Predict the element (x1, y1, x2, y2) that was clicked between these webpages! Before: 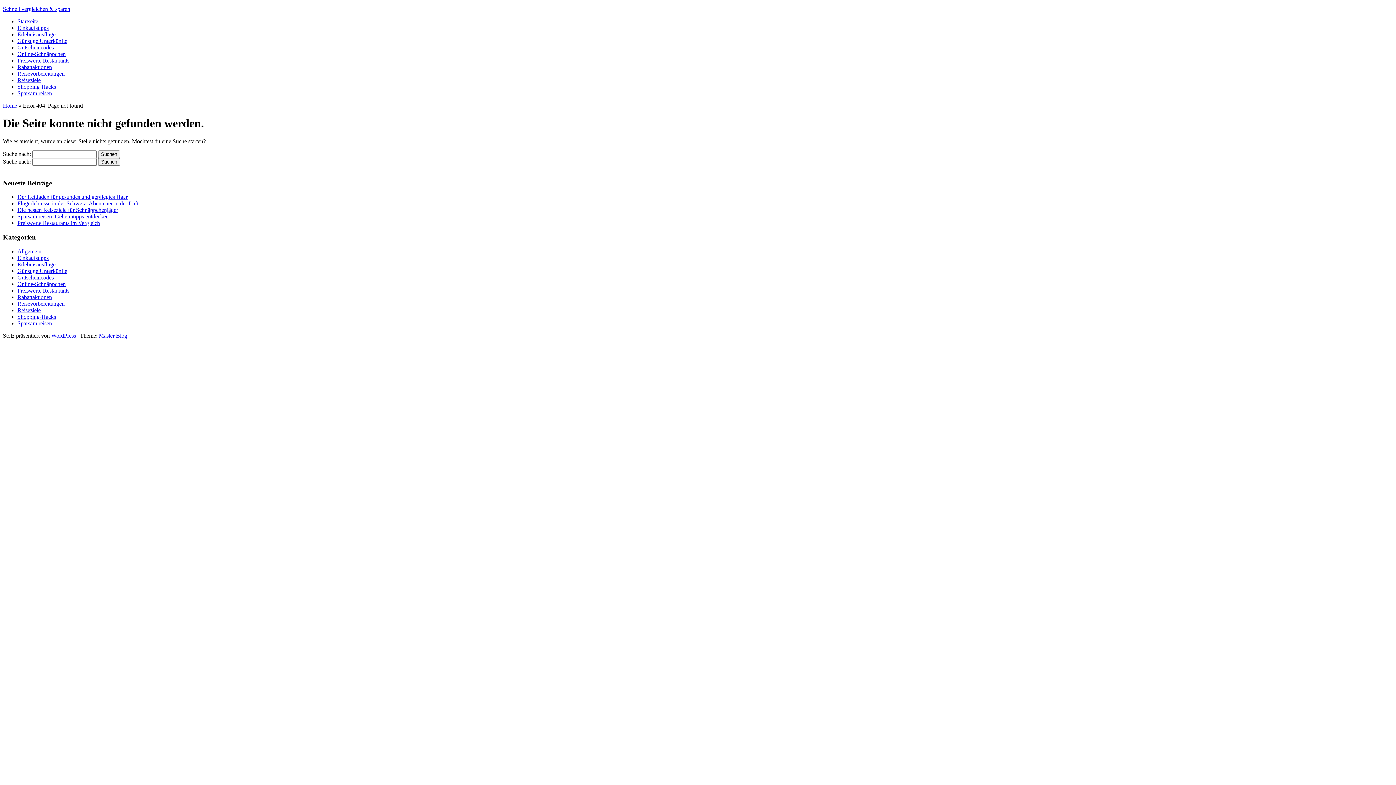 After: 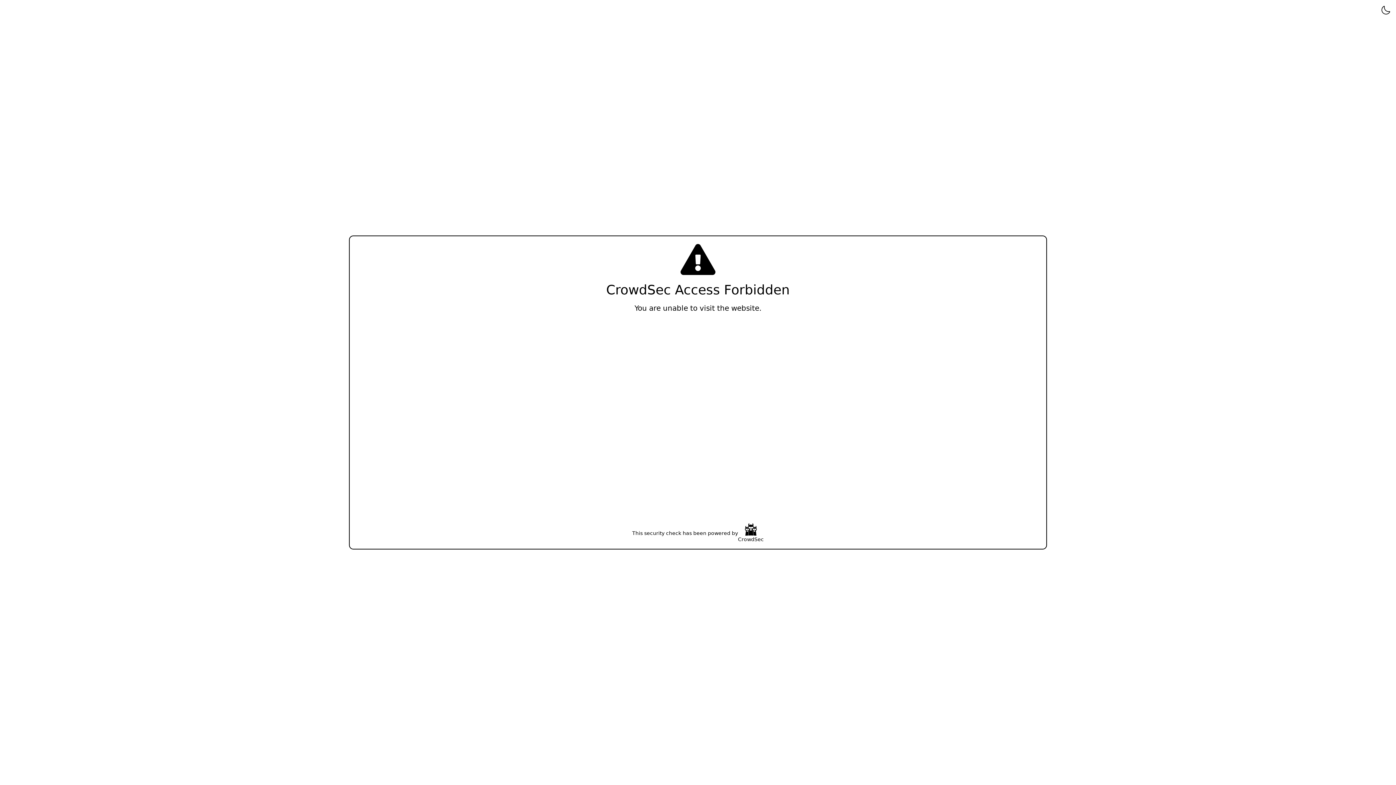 Action: bbox: (17, 307, 40, 313) label: Reiseziele